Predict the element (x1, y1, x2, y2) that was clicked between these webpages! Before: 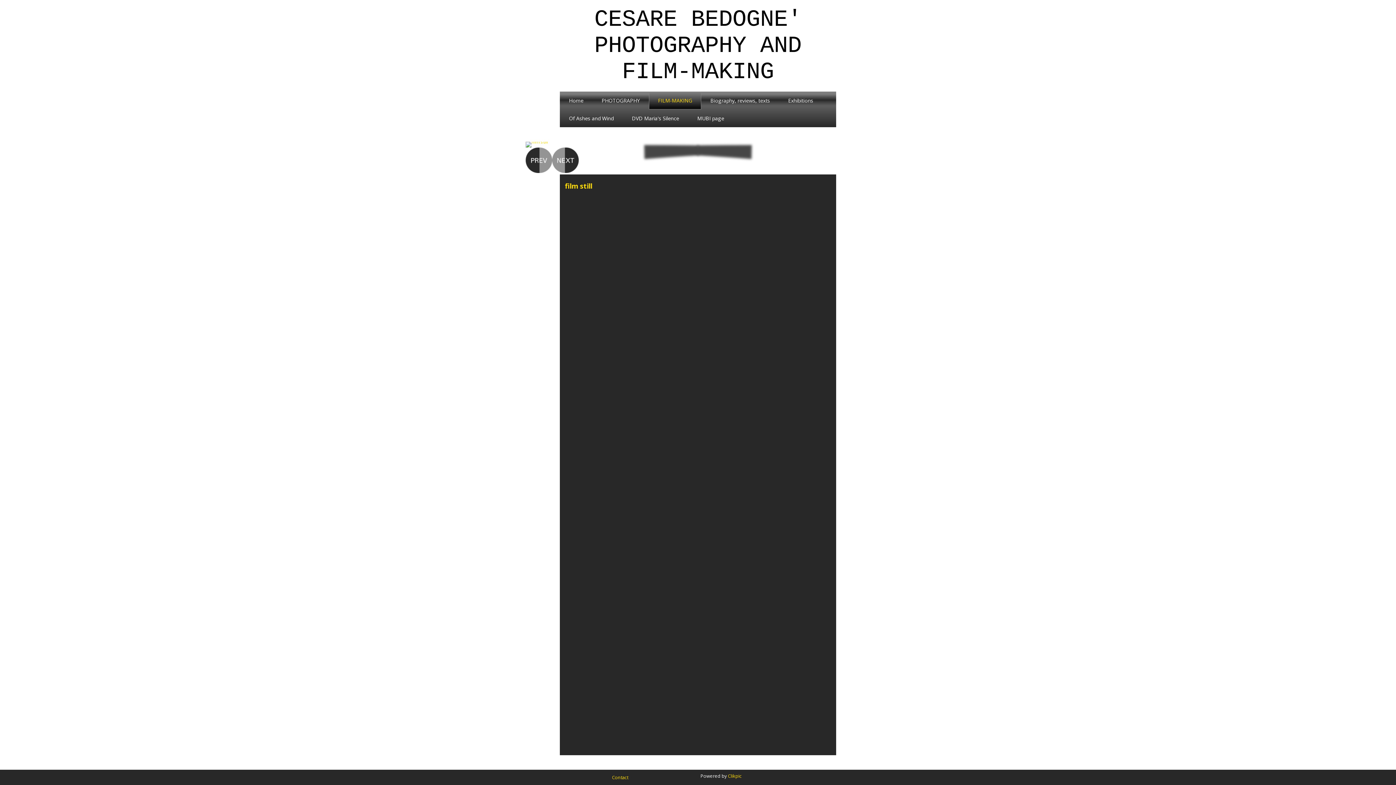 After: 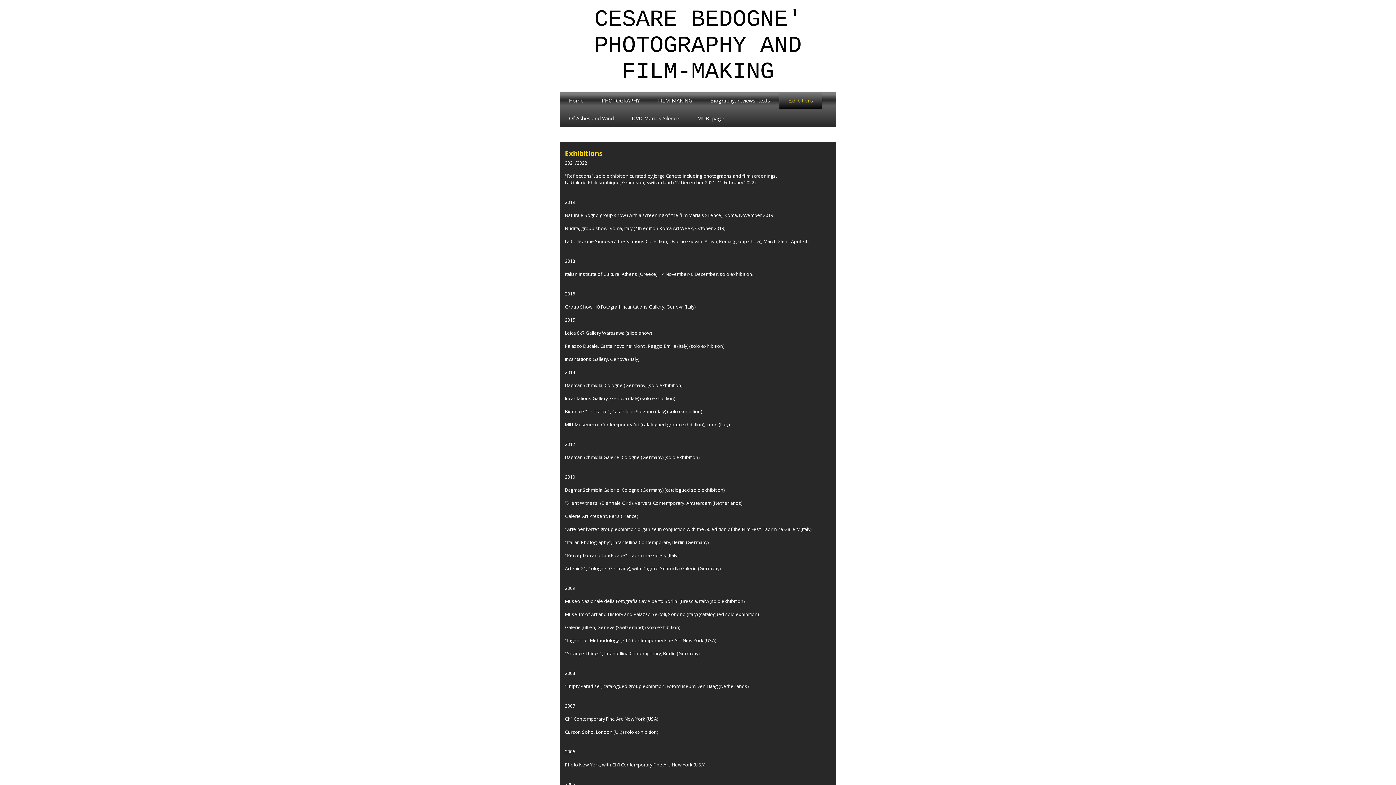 Action: bbox: (779, 91, 822, 109) label: Exhibitions